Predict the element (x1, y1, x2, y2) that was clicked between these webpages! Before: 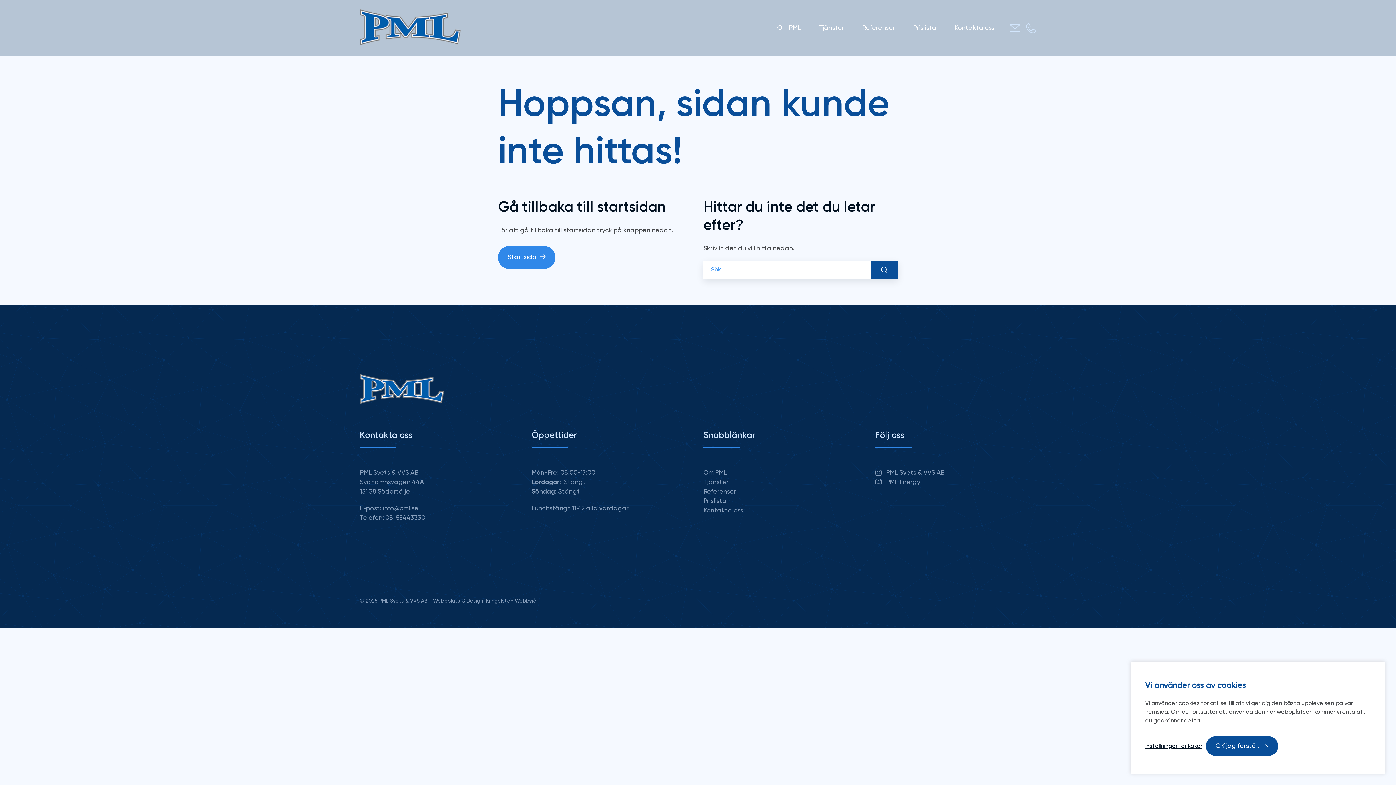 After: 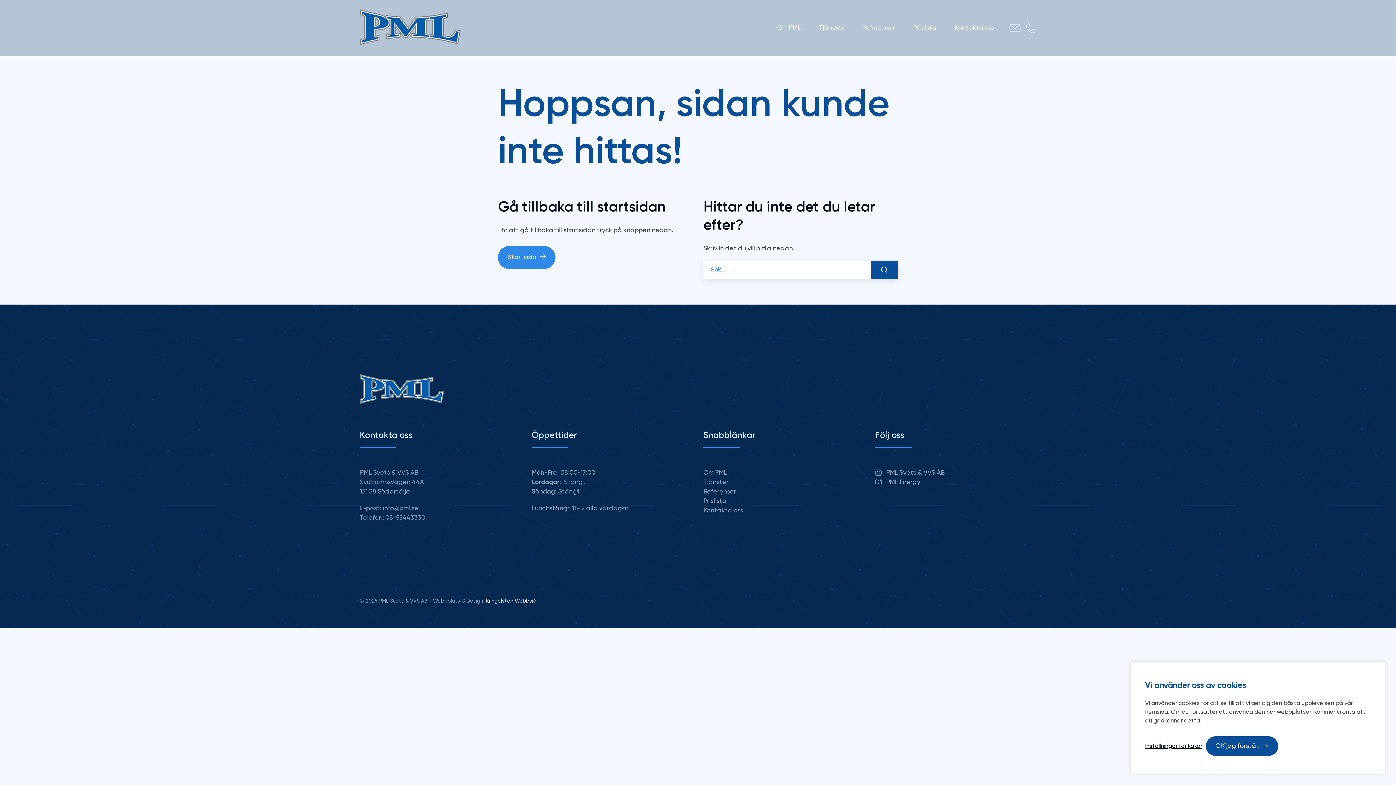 Action: label: Kringelstan Webbyrå bbox: (486, 599, 536, 604)